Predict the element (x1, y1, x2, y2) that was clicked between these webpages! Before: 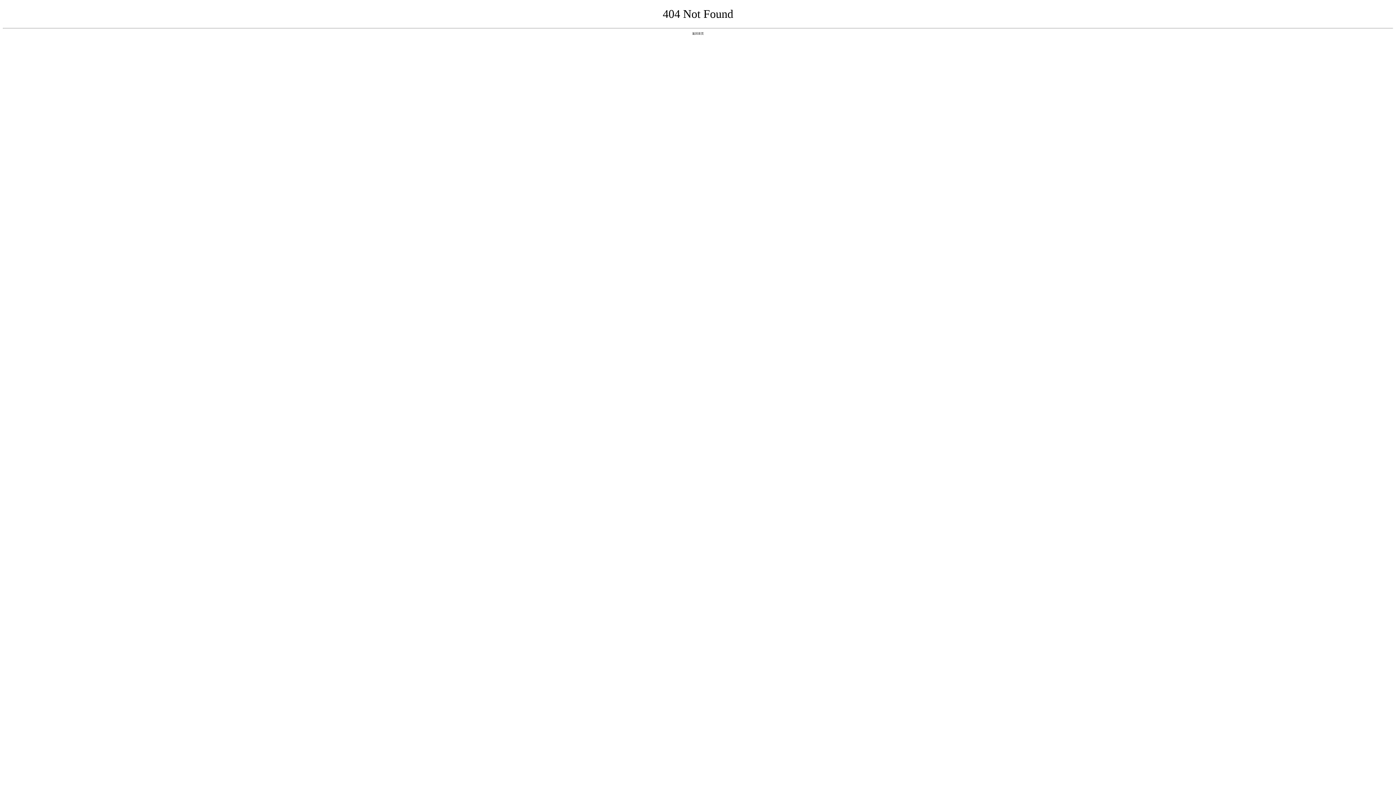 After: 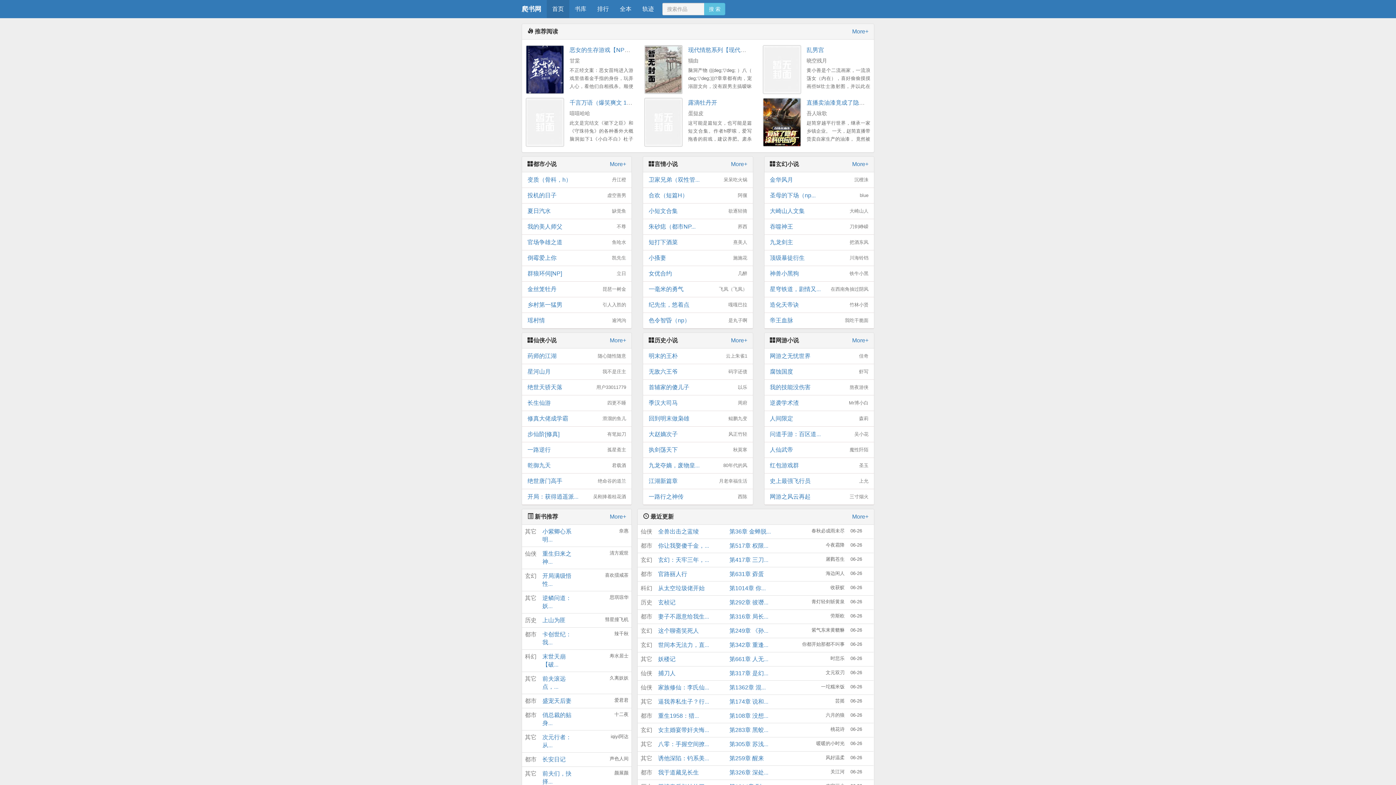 Action: label: 返回首页 bbox: (692, 31, 704, 35)